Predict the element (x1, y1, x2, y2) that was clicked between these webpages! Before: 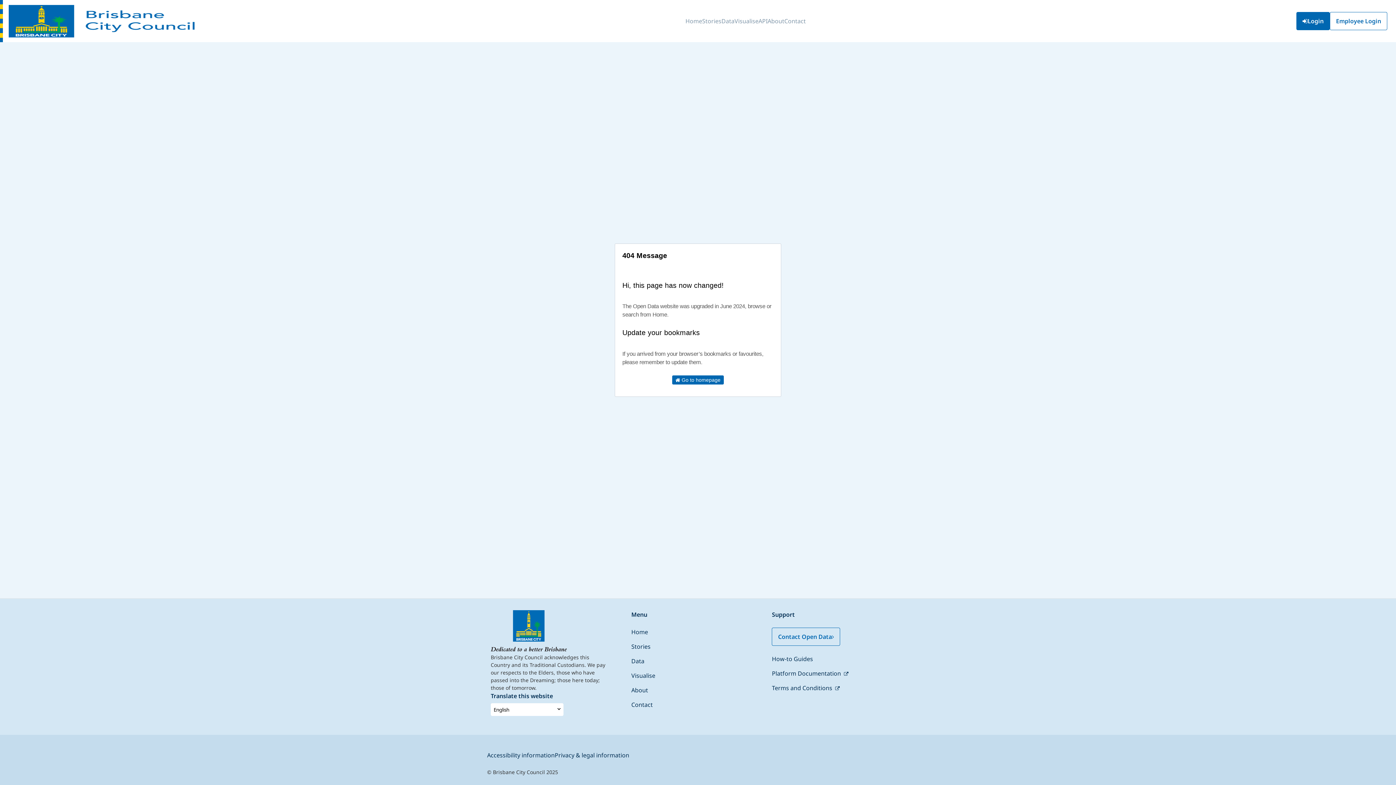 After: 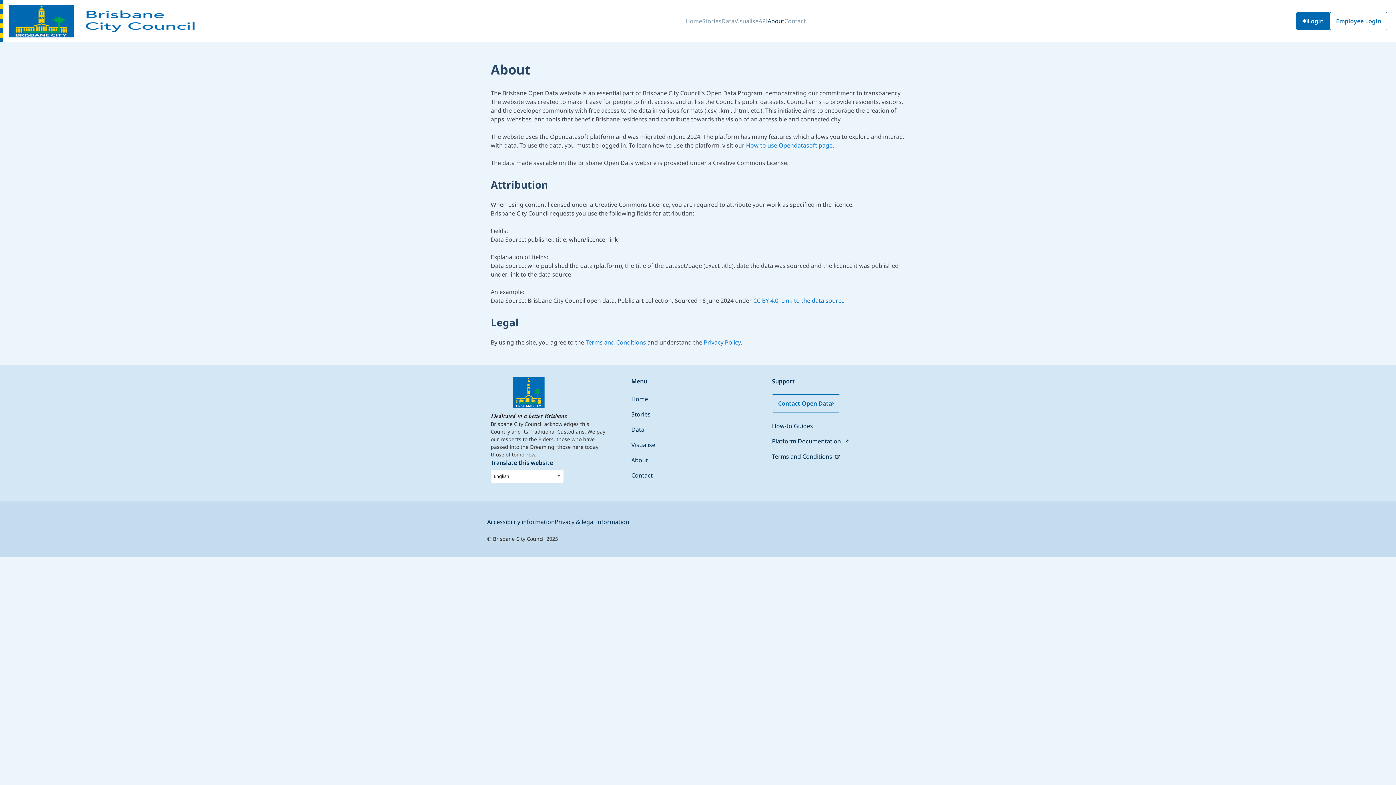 Action: bbox: (767, 11, 784, 31) label: About